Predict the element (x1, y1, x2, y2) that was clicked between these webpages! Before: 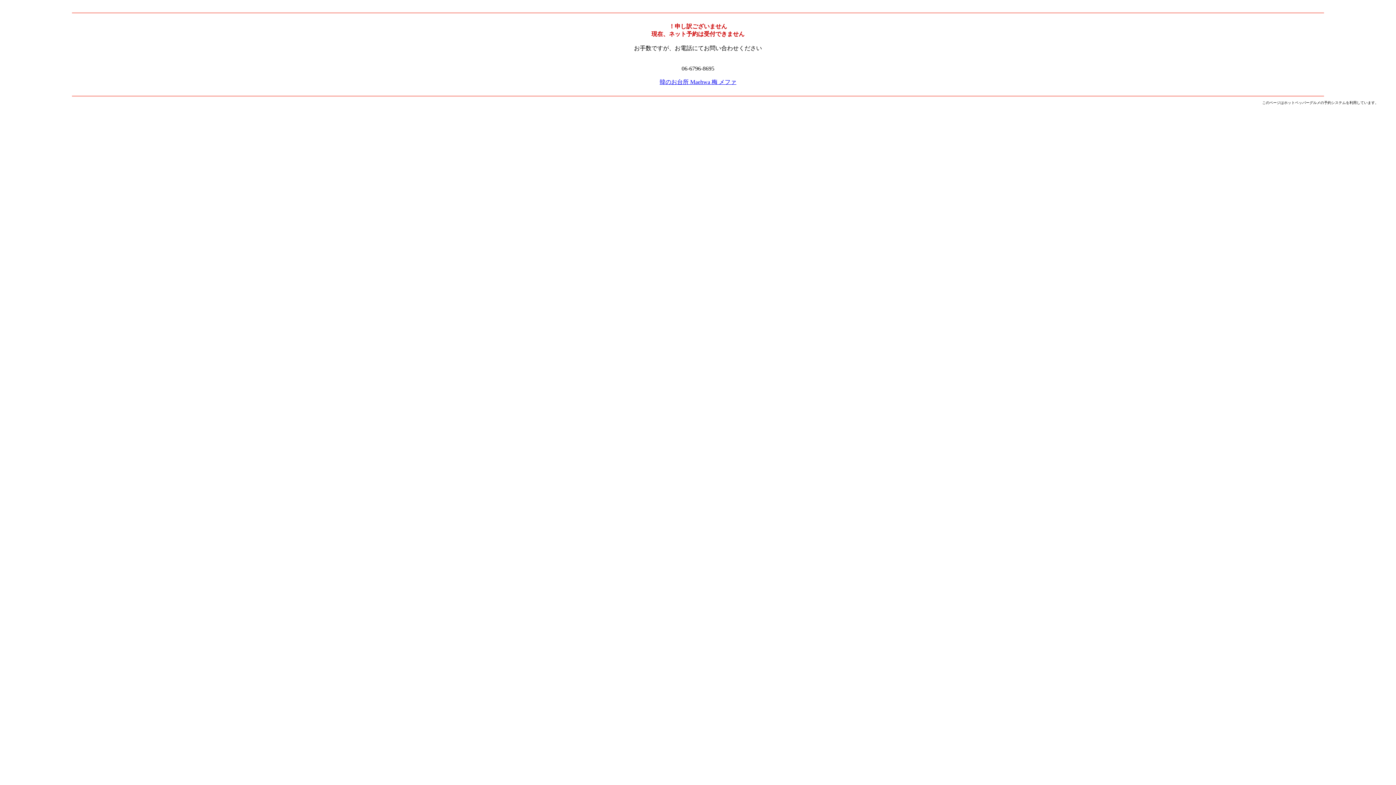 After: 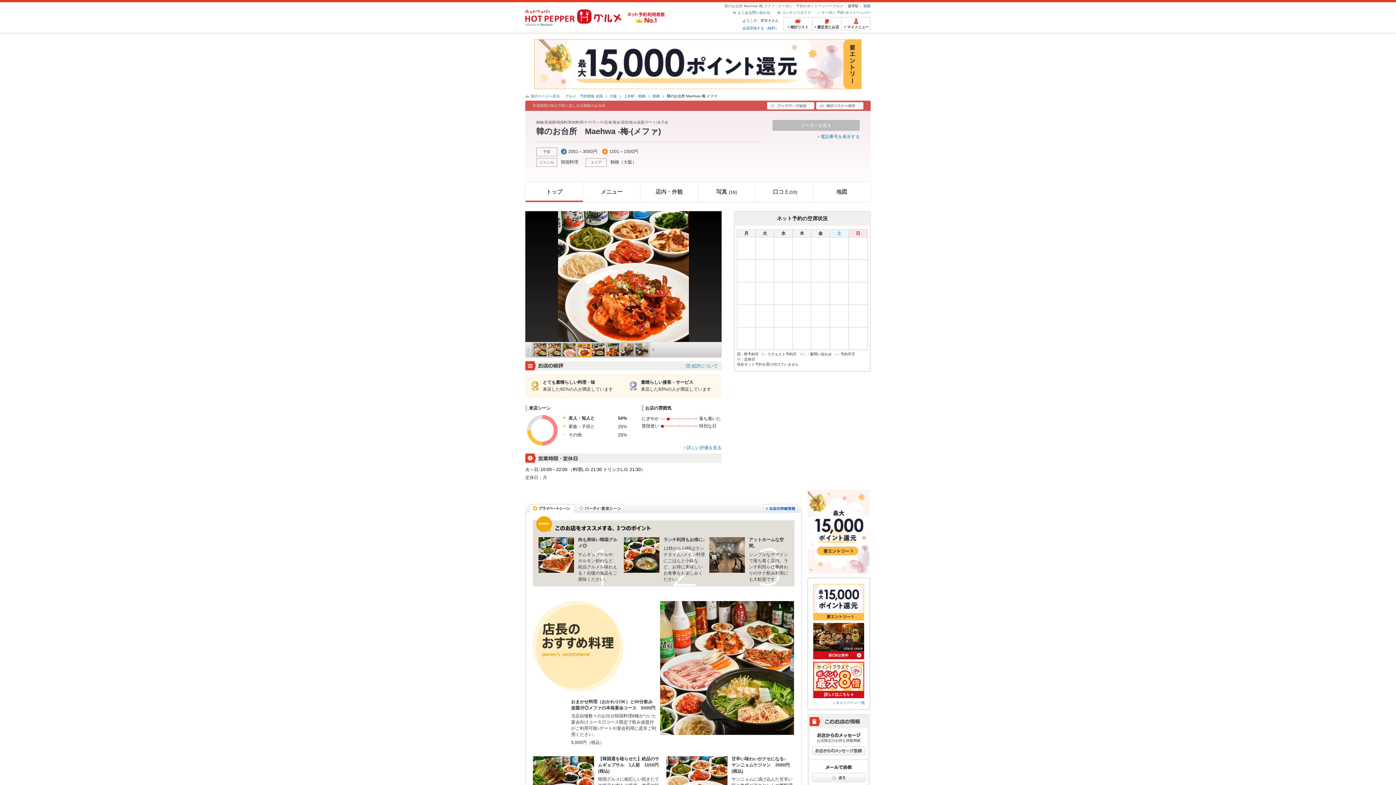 Action: label: 韓のお台所 Maehwa 梅 メファ bbox: (659, 78, 736, 85)